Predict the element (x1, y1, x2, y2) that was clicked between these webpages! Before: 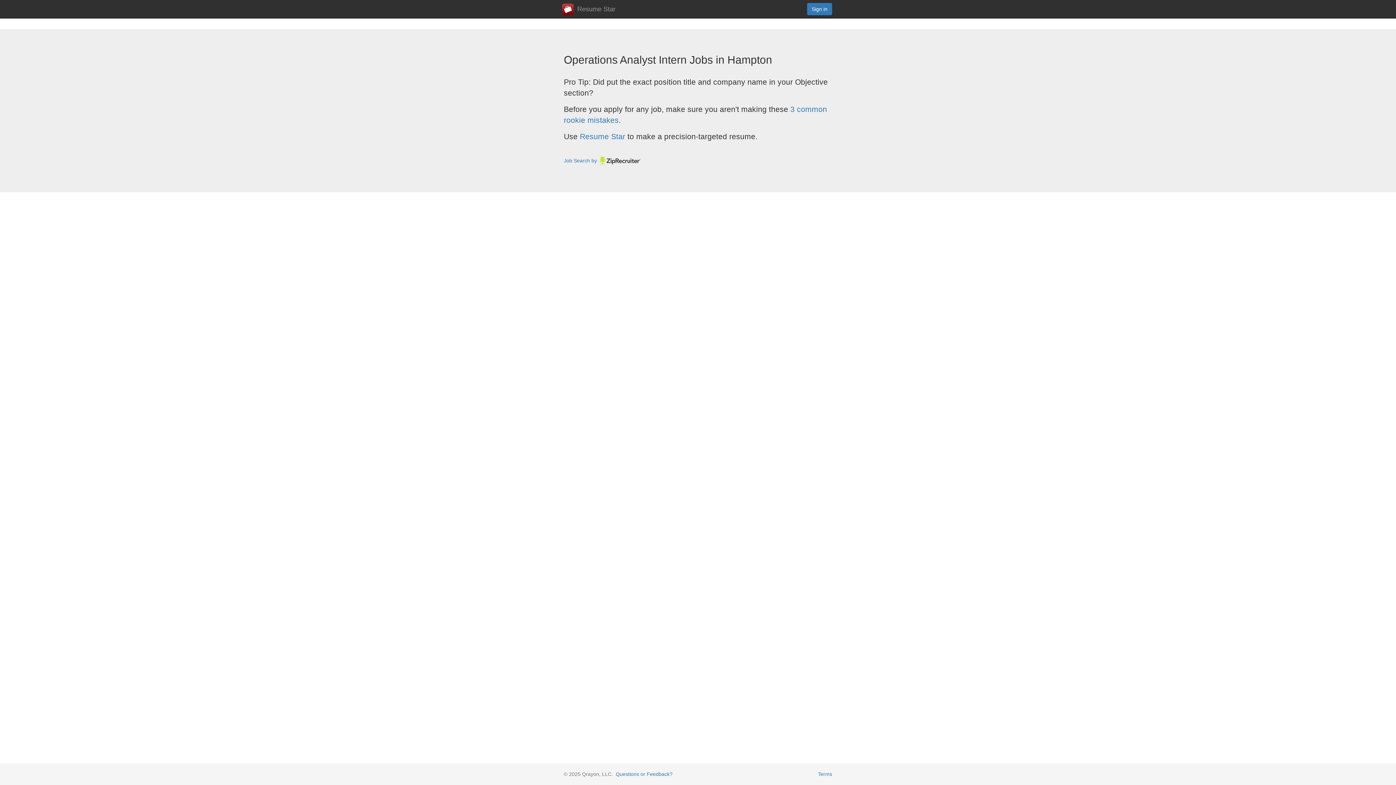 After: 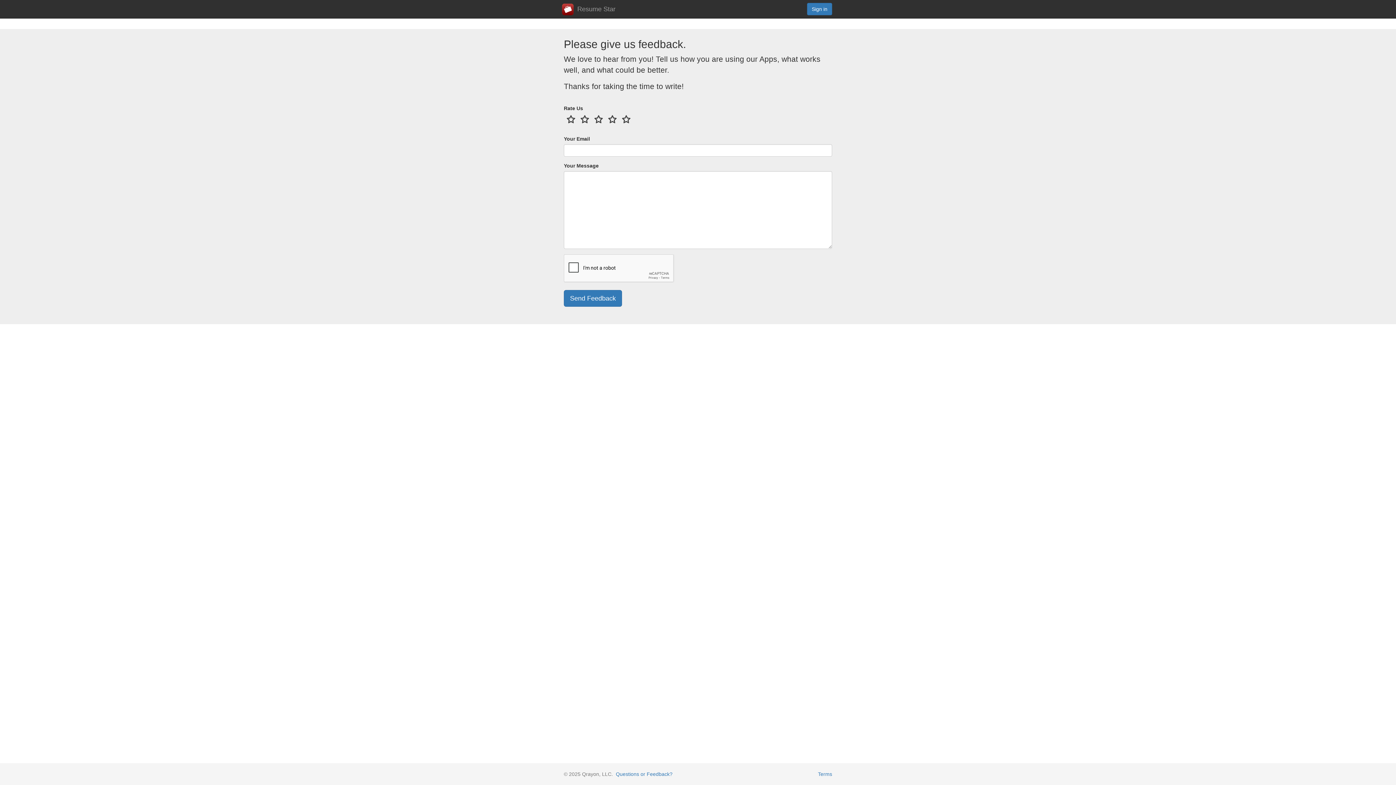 Action: label: Questions or Feedback? bbox: (616, 771, 672, 777)